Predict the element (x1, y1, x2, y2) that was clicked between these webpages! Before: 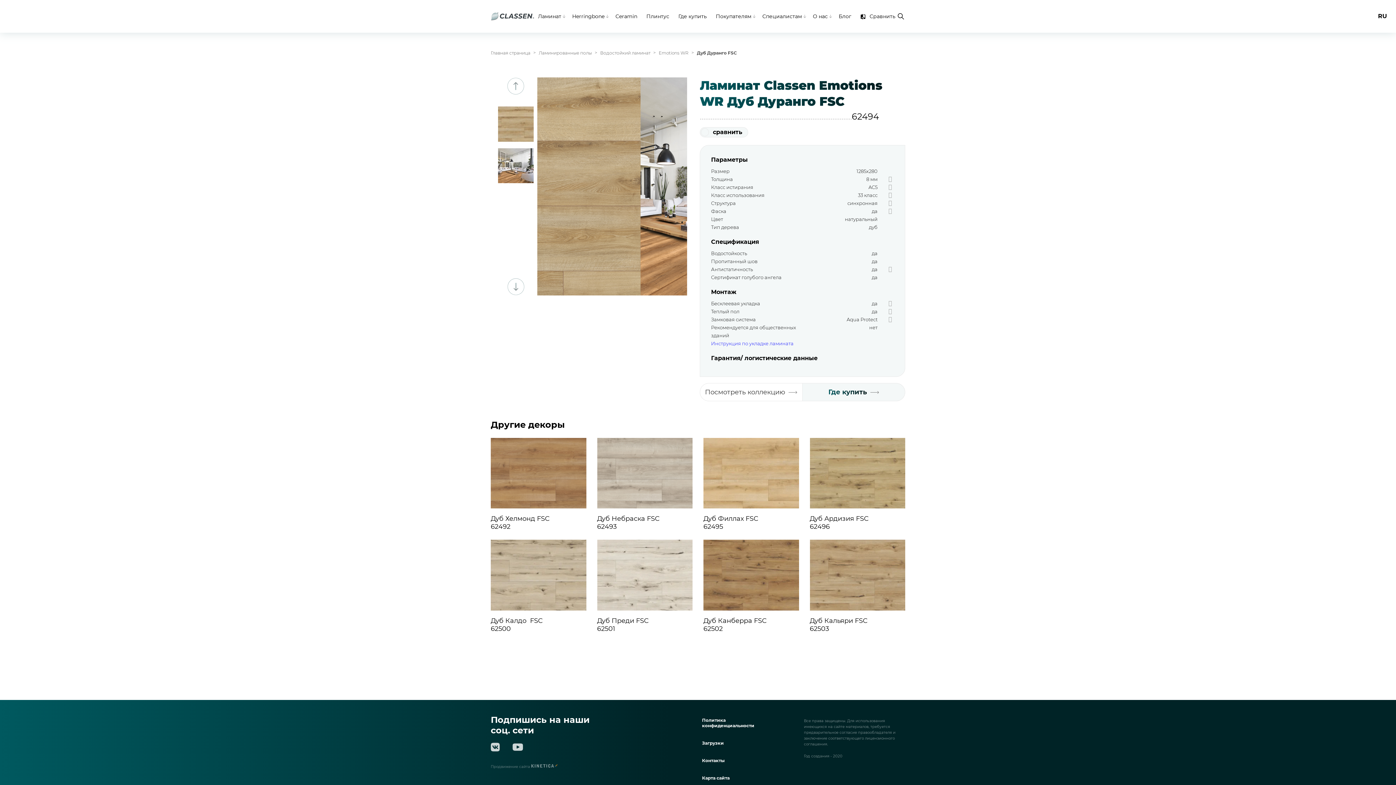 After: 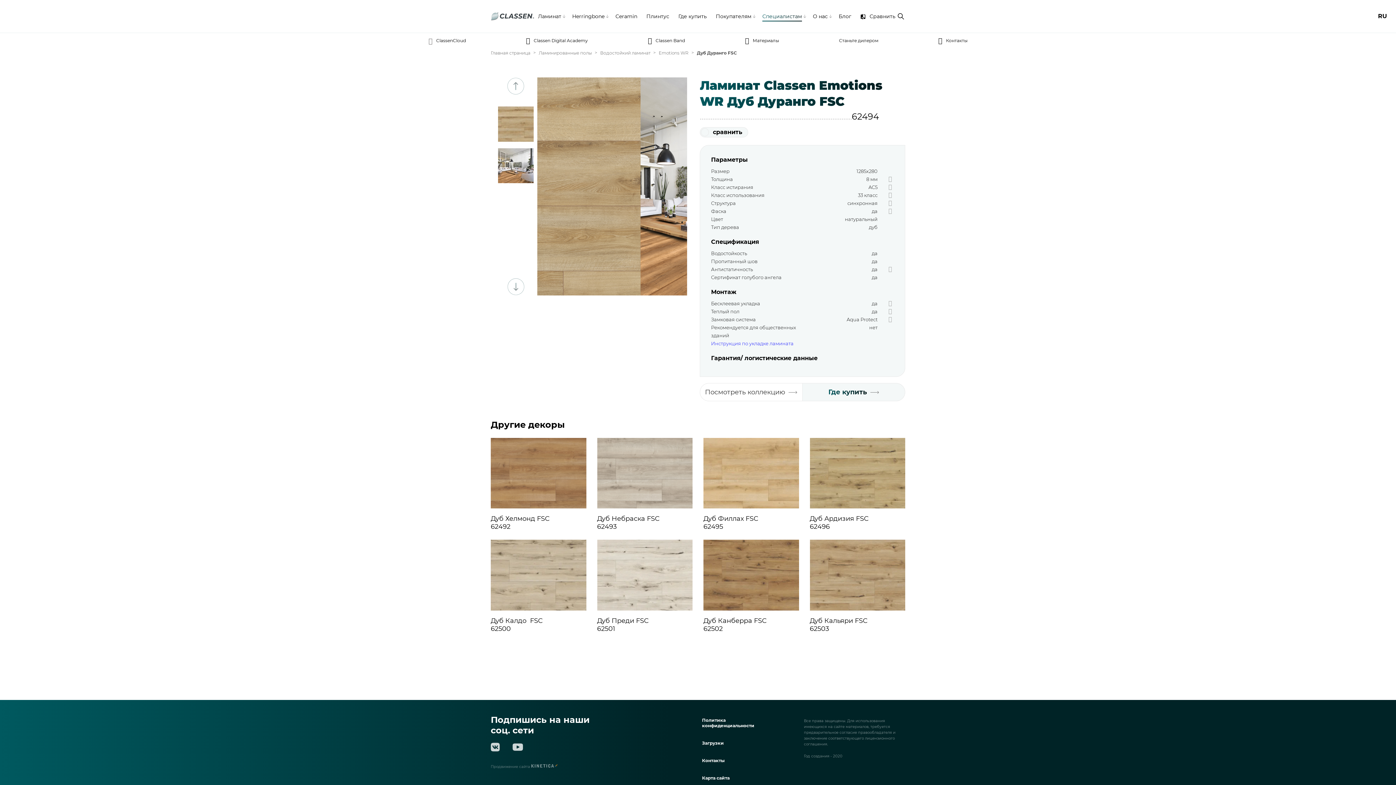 Action: bbox: (758, 2, 807, 30) label: Специалистам